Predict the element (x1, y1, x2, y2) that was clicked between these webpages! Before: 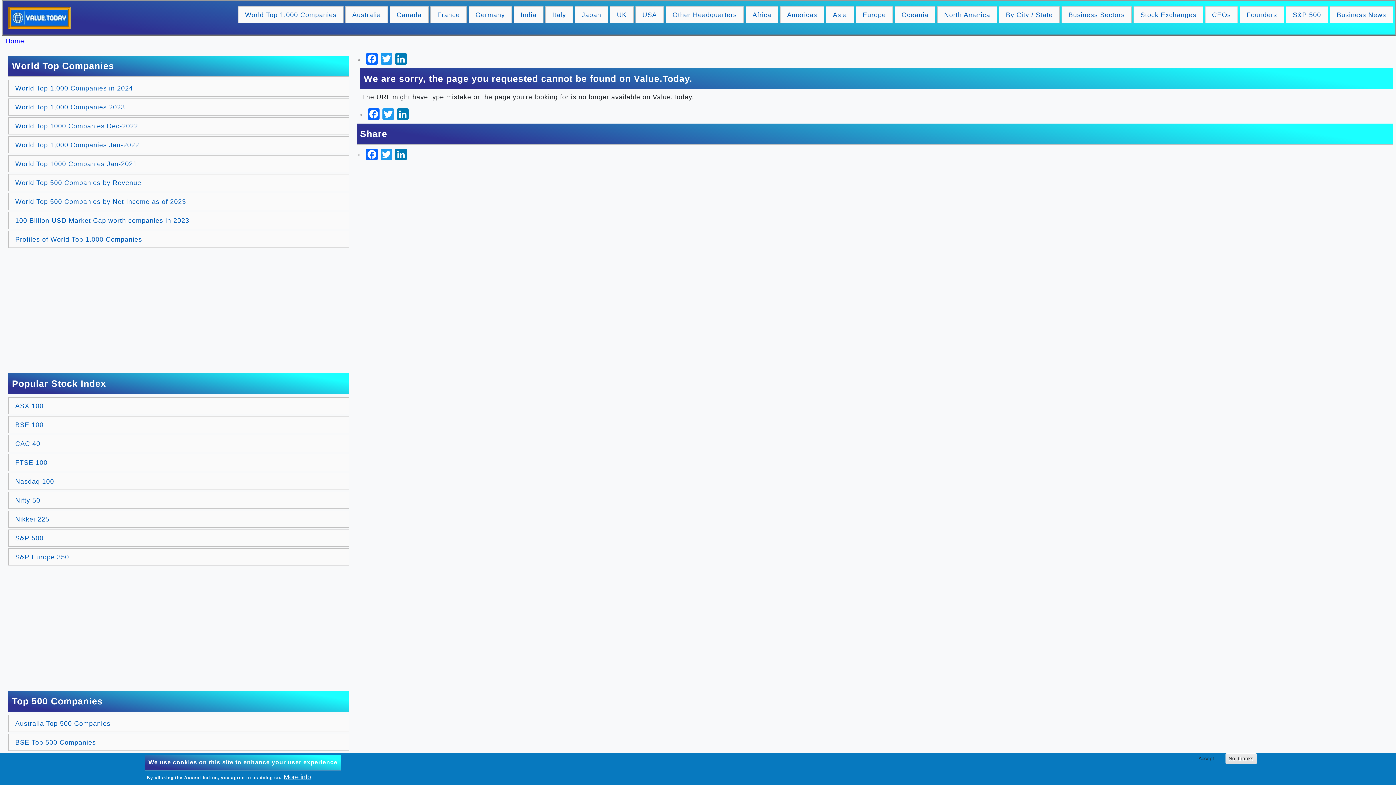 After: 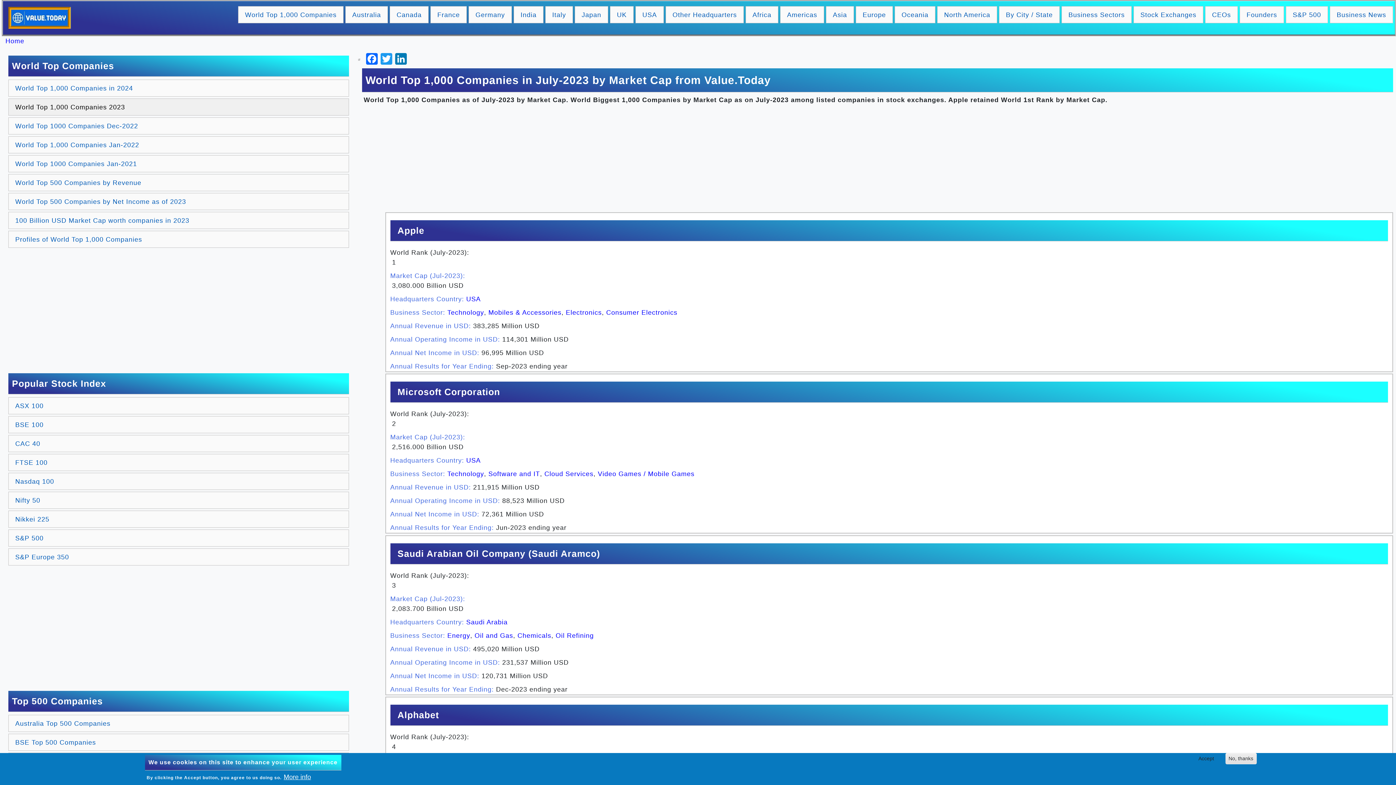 Action: label: World Top 1,000 Companies 2023 bbox: (8, 98, 348, 115)